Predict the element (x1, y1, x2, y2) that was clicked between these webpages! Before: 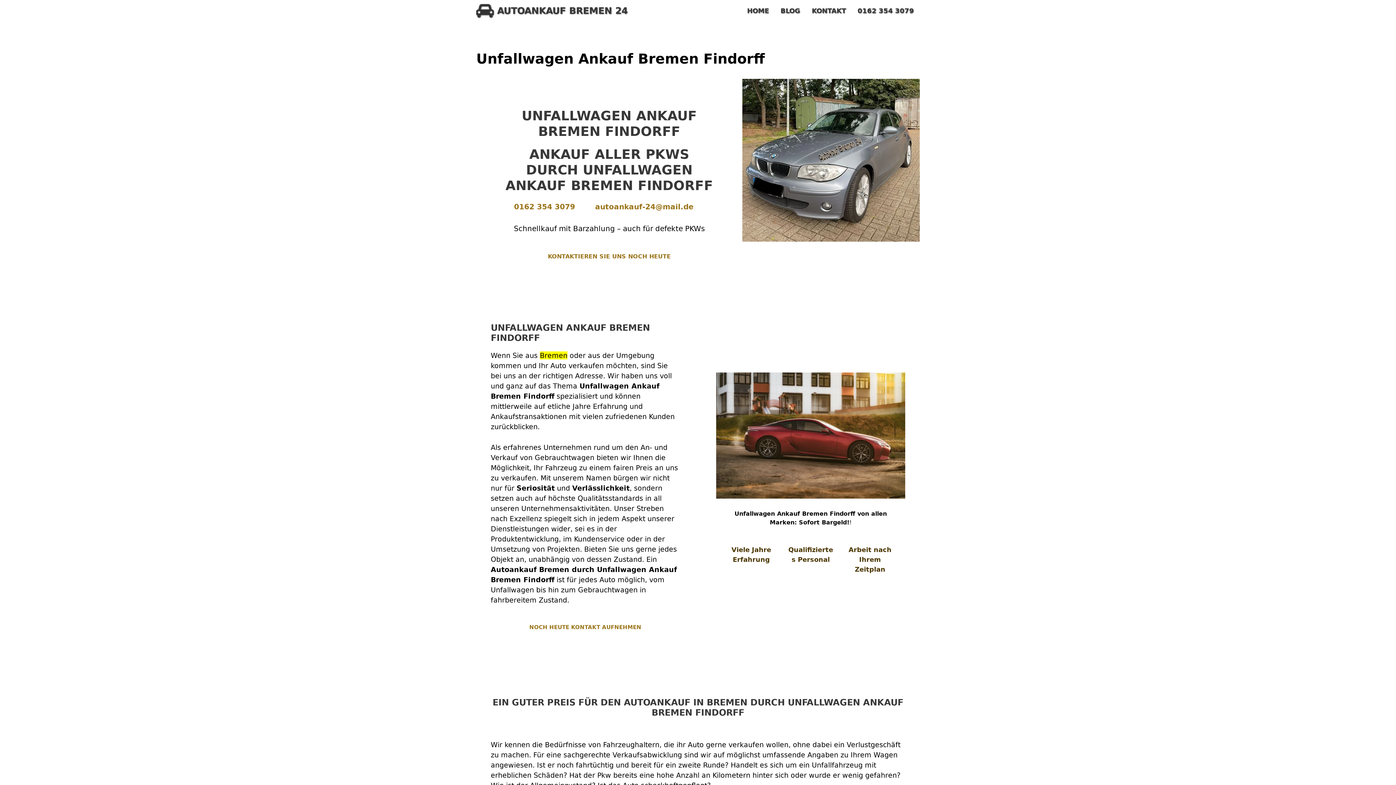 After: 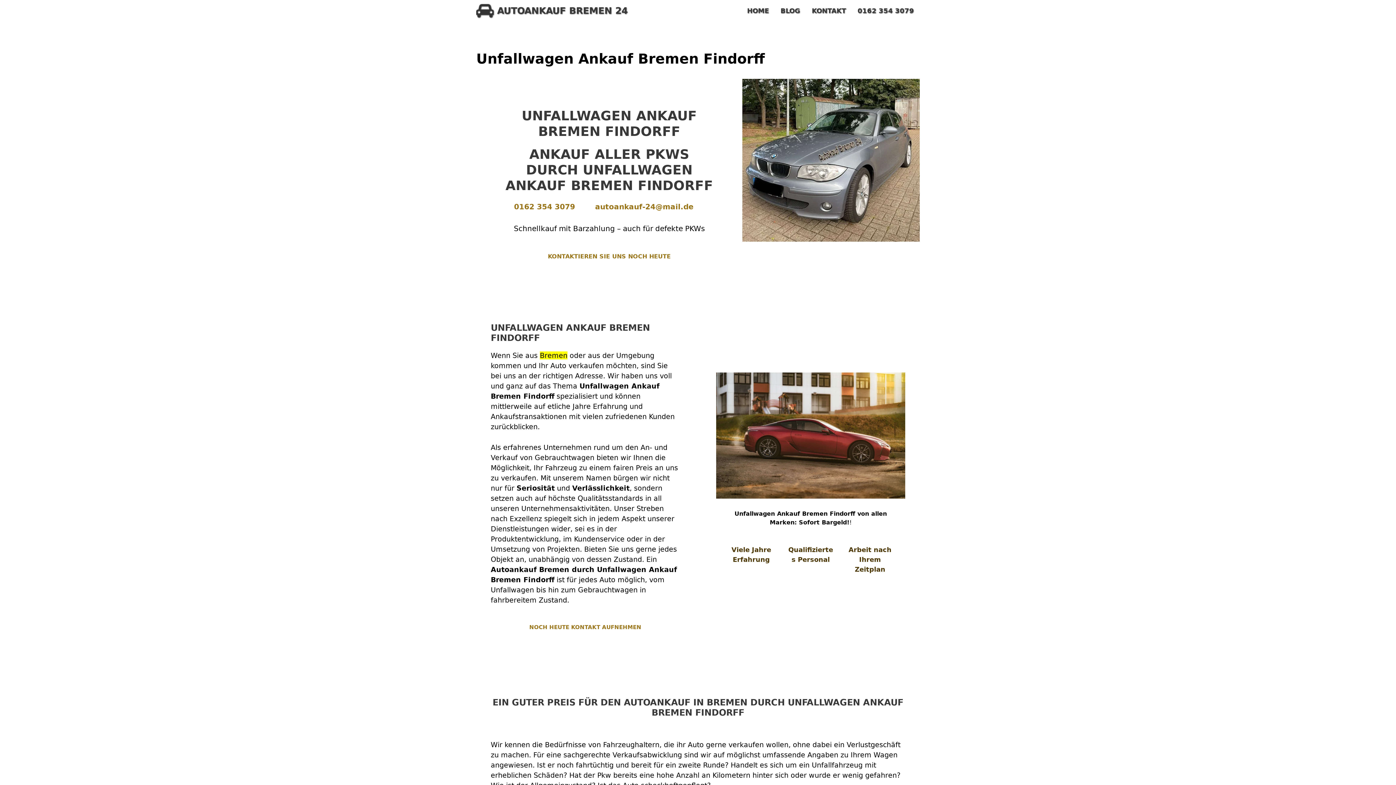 Action: label: Bremen (opens in a new tab) bbox: (540, 351, 567, 359)